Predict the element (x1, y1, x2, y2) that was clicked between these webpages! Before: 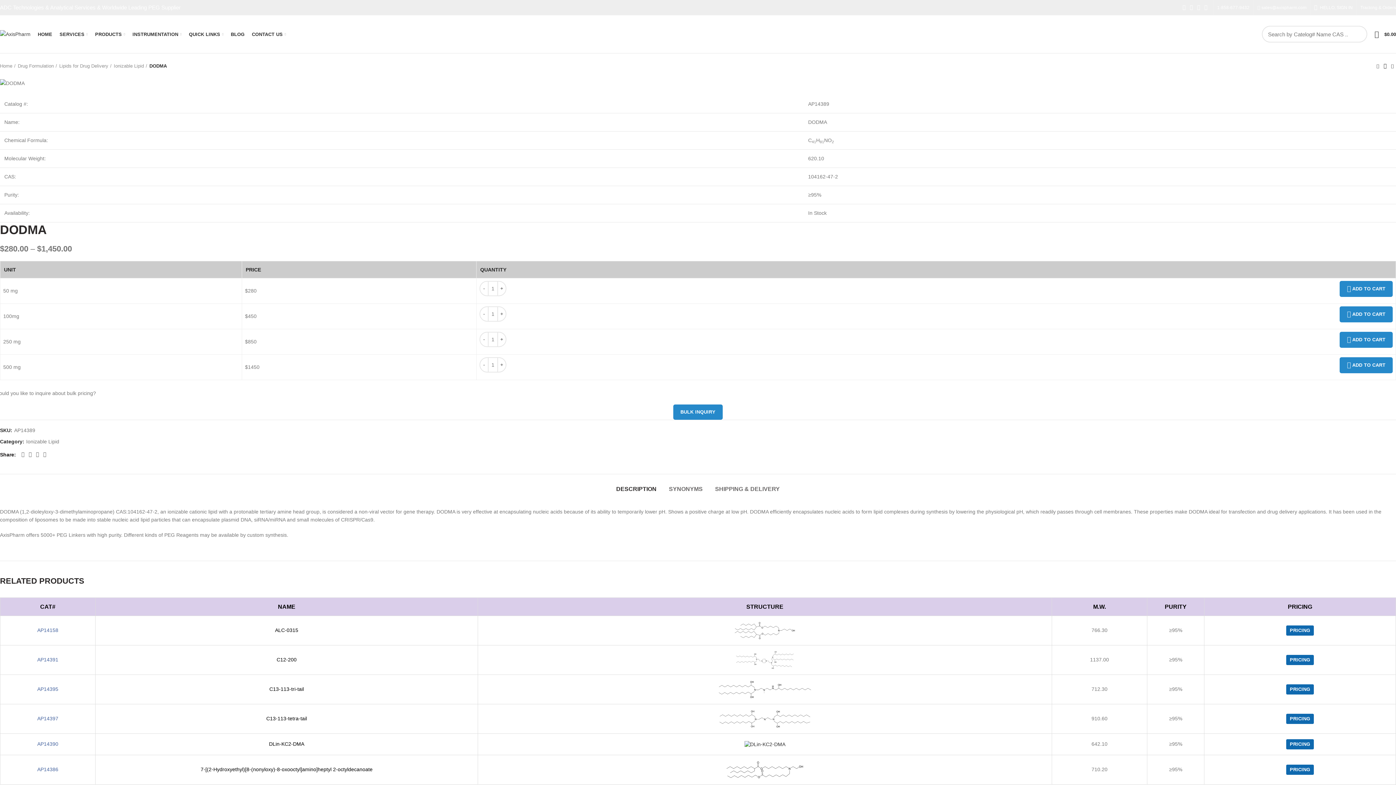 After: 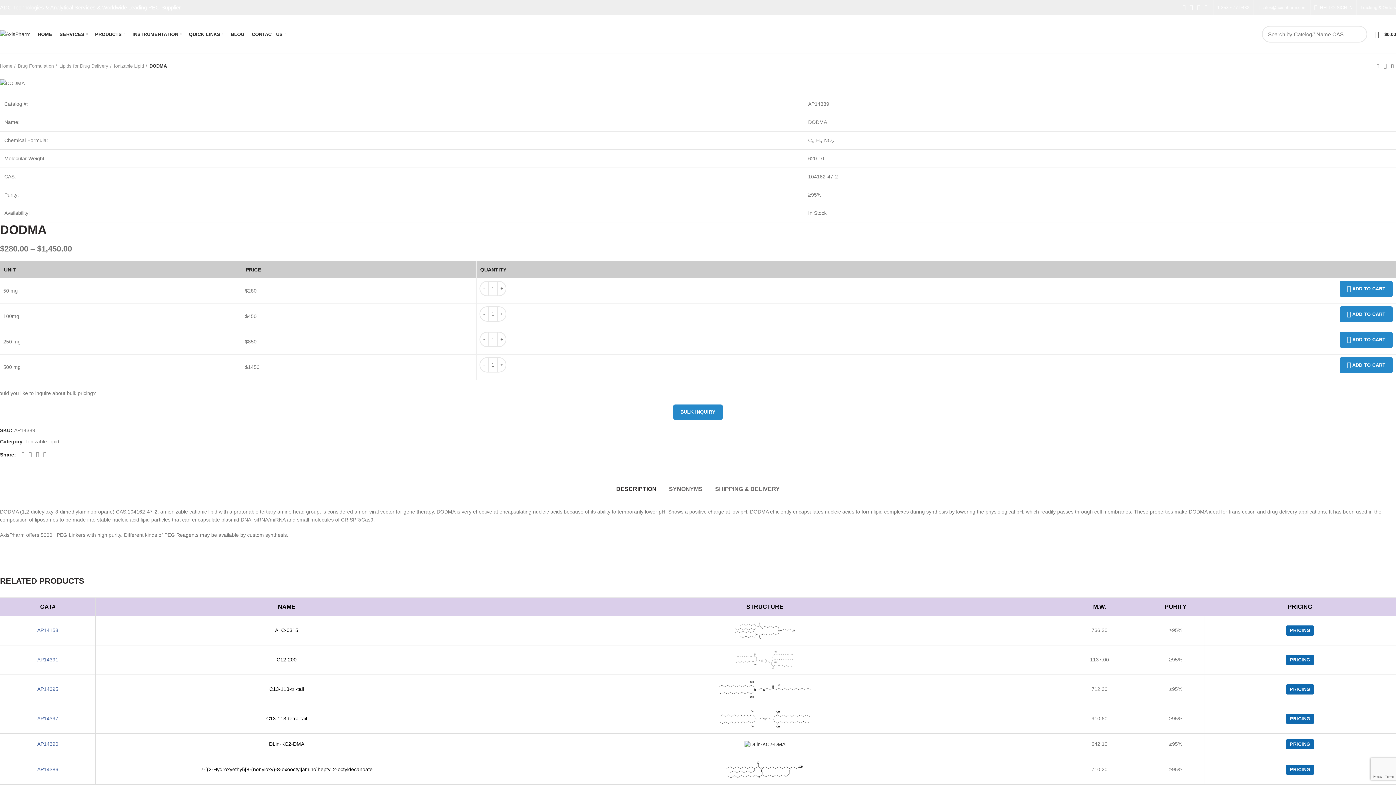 Action: label: ADD TO CART bbox: (1340, 332, 1393, 348)